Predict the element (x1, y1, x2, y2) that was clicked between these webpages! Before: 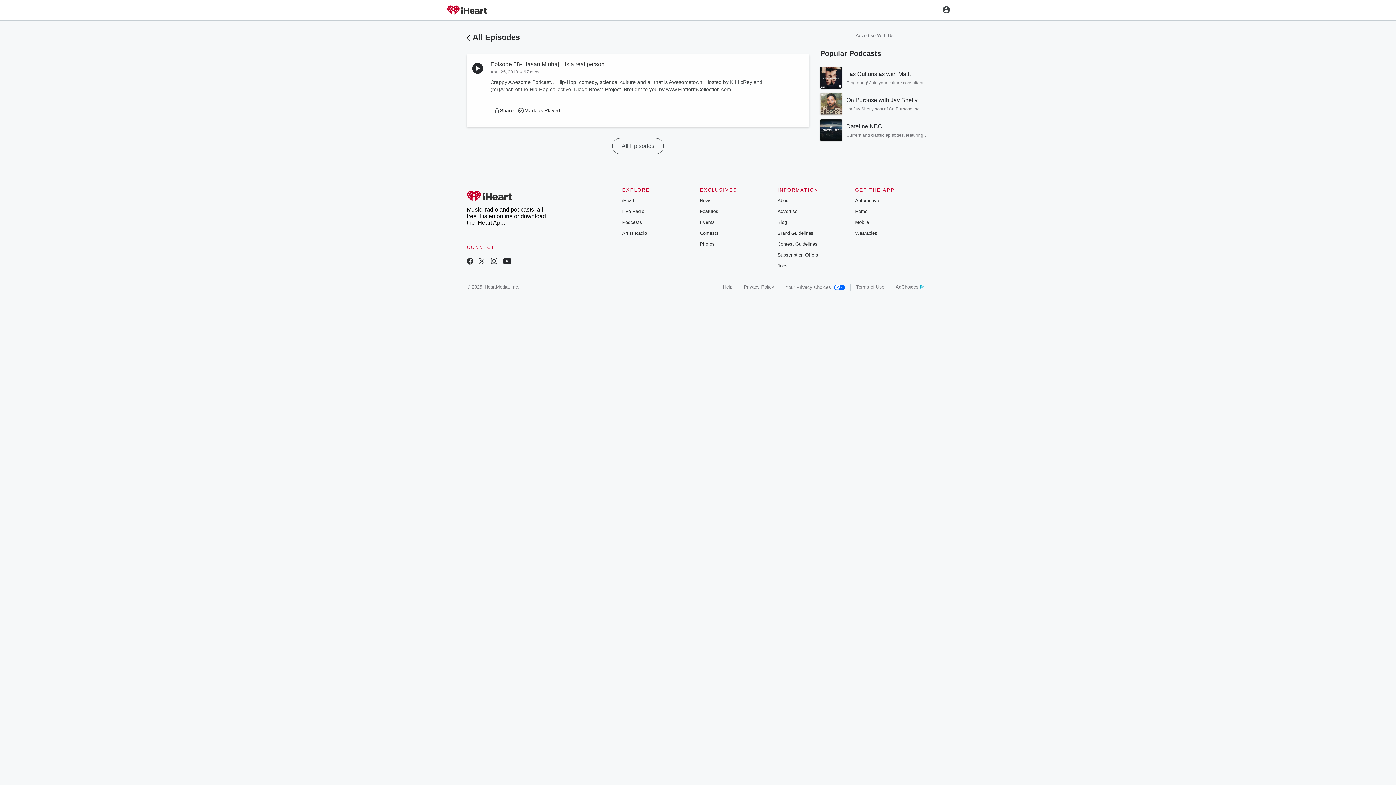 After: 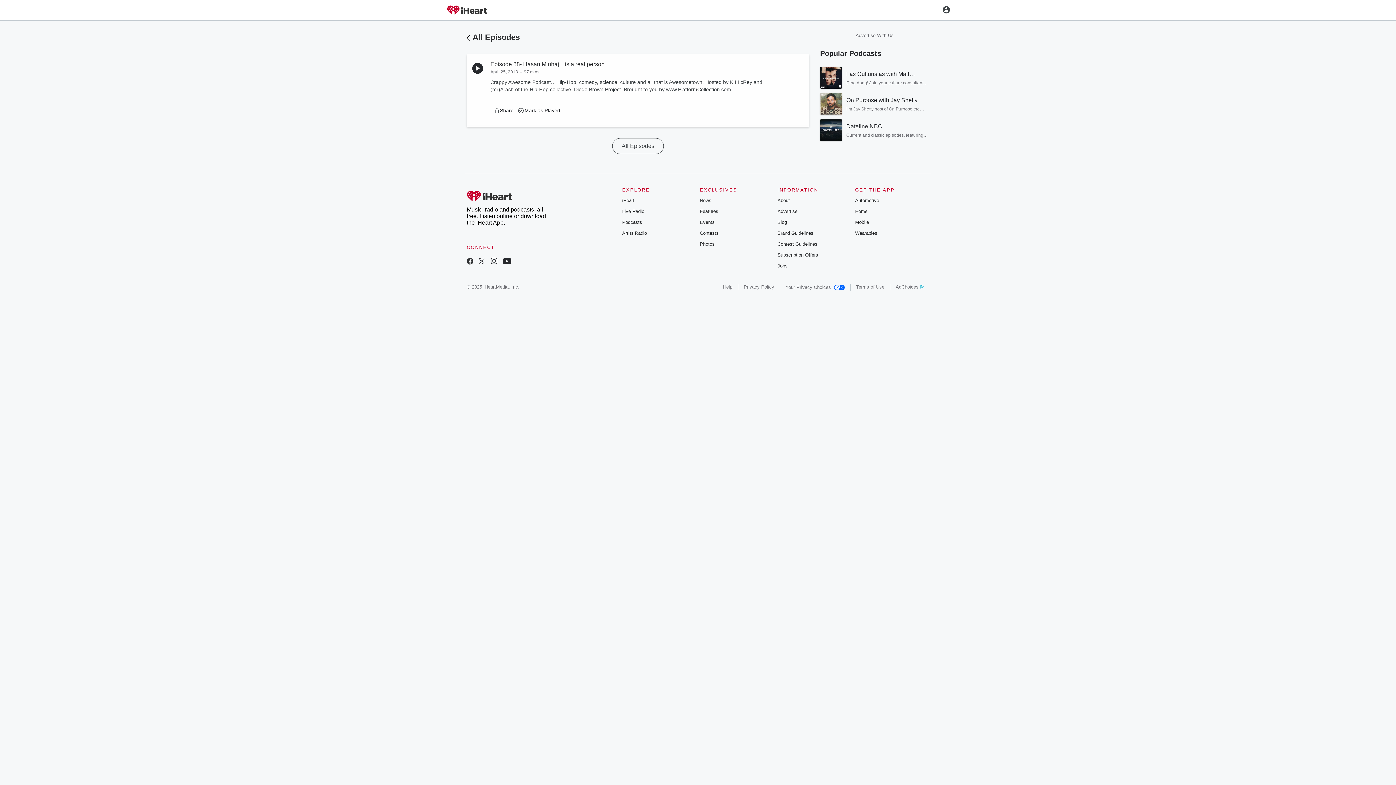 Action: bbox: (502, 259, 511, 265)